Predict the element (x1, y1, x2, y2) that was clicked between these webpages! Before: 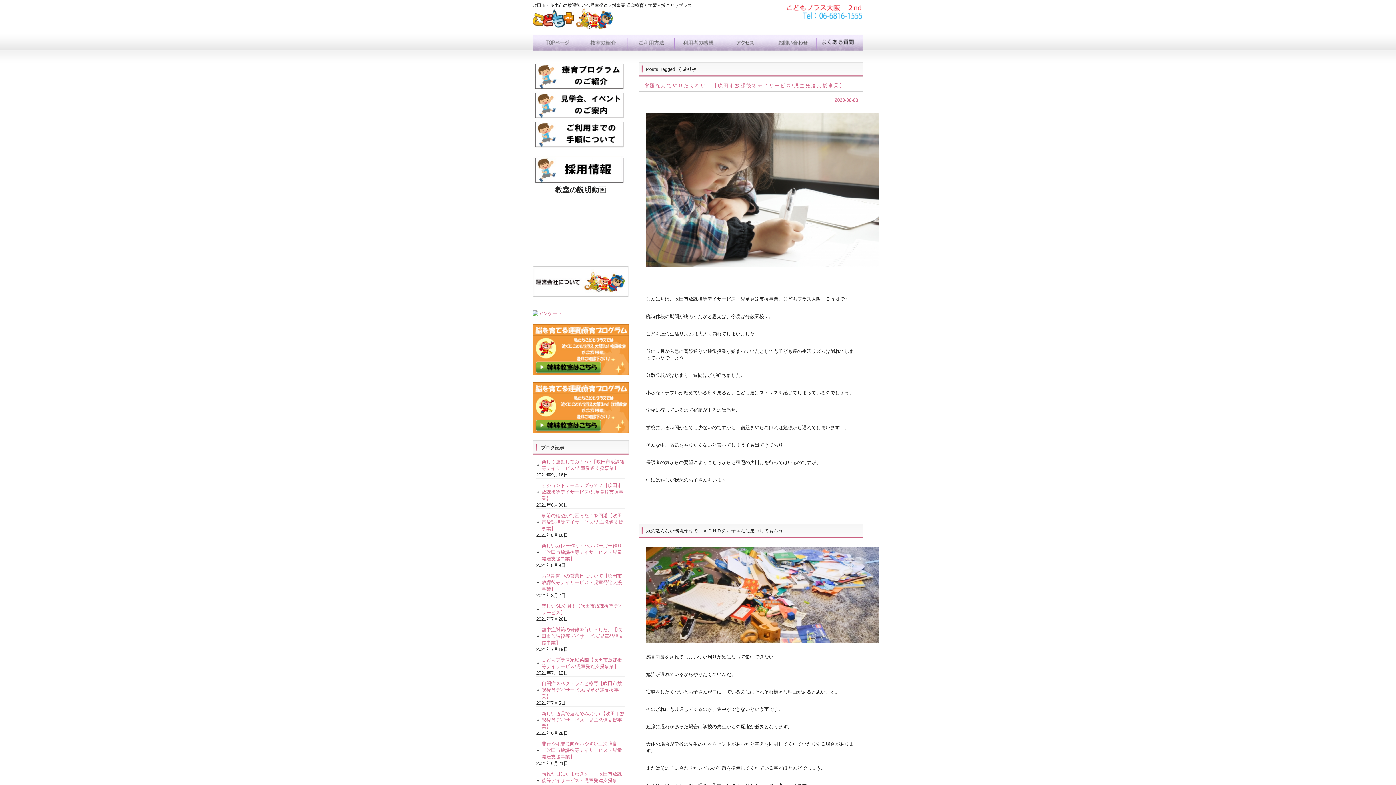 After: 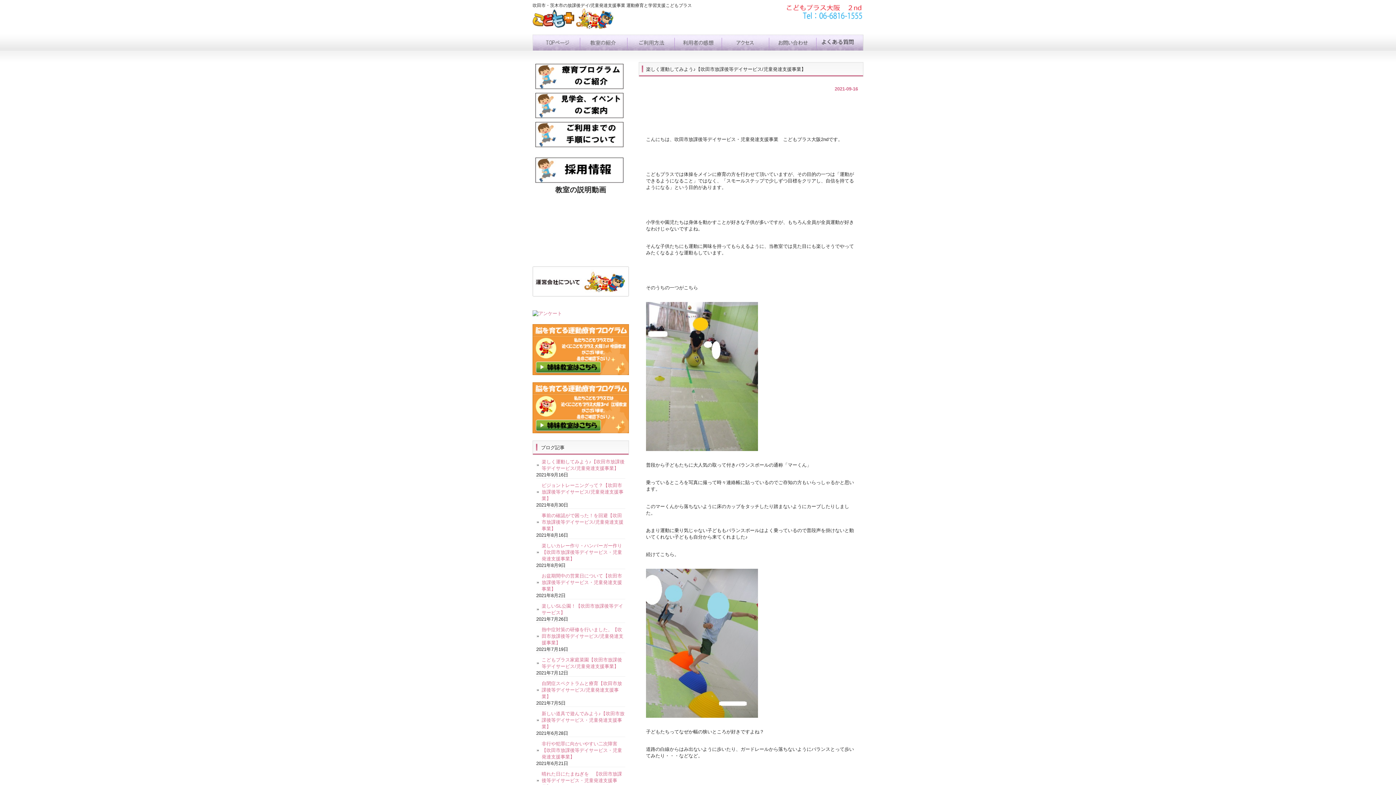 Action: bbox: (536, 458, 625, 472) label: 楽しく運動してみよう♪【吹田市放課後等デイサービス/児童発達支援事業】